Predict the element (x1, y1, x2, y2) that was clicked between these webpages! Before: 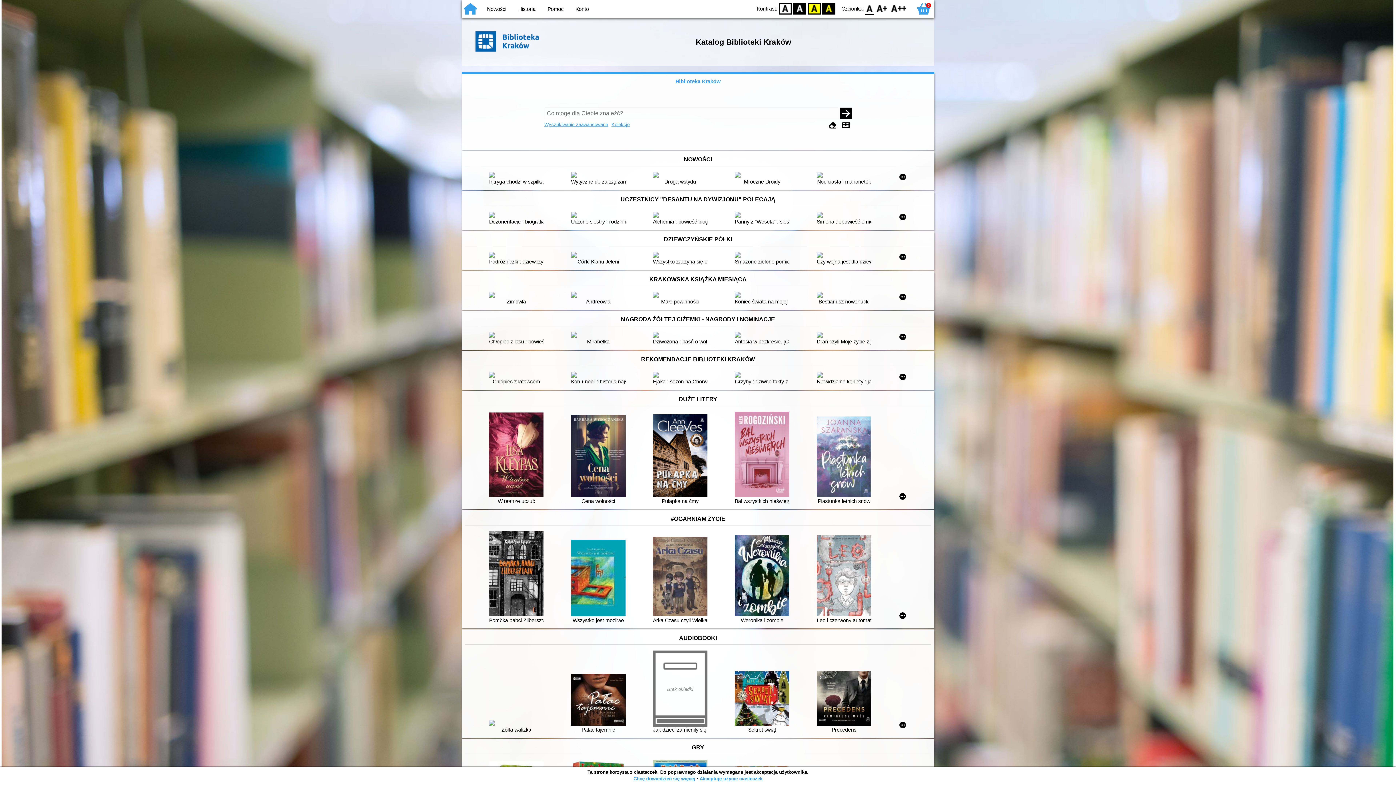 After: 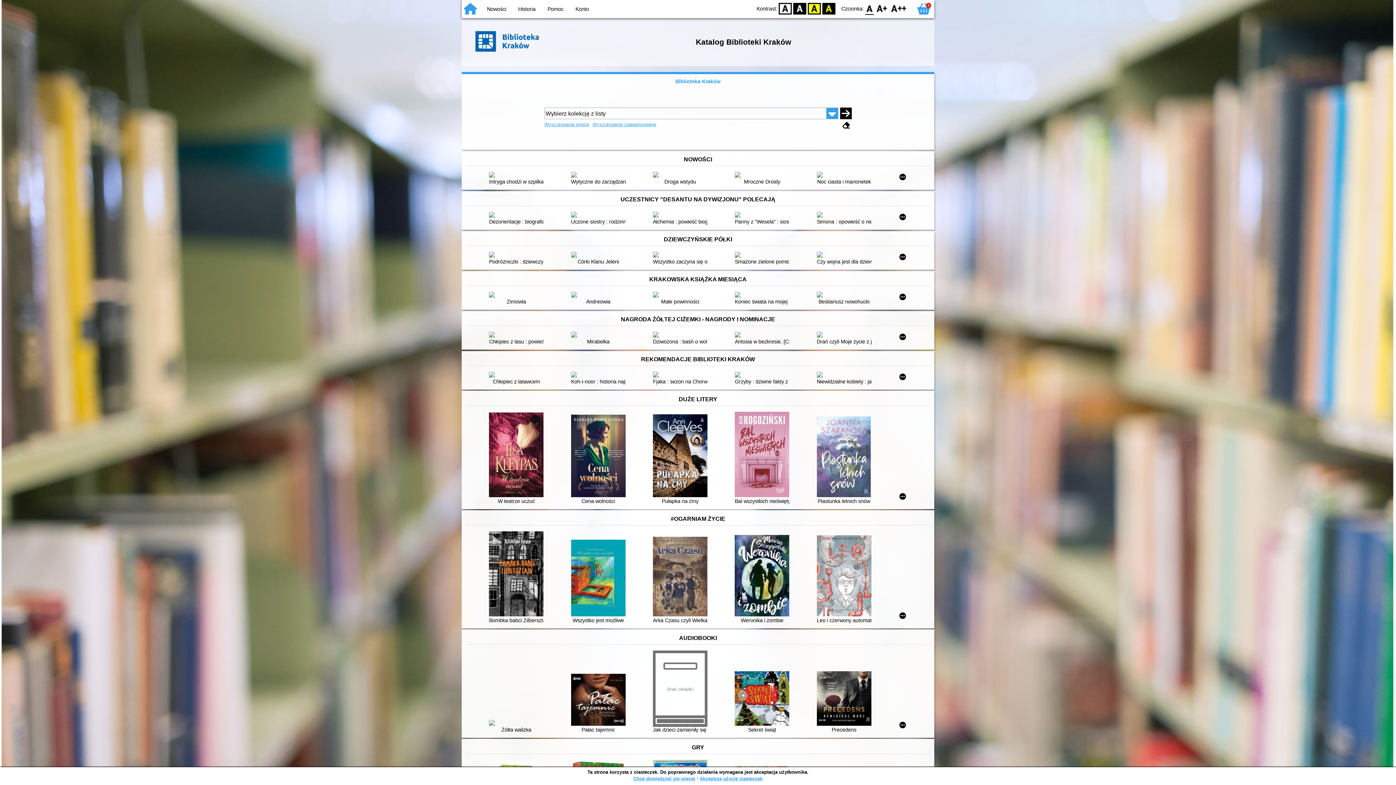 Action: label: Kolekcje bbox: (611, 121, 629, 127)